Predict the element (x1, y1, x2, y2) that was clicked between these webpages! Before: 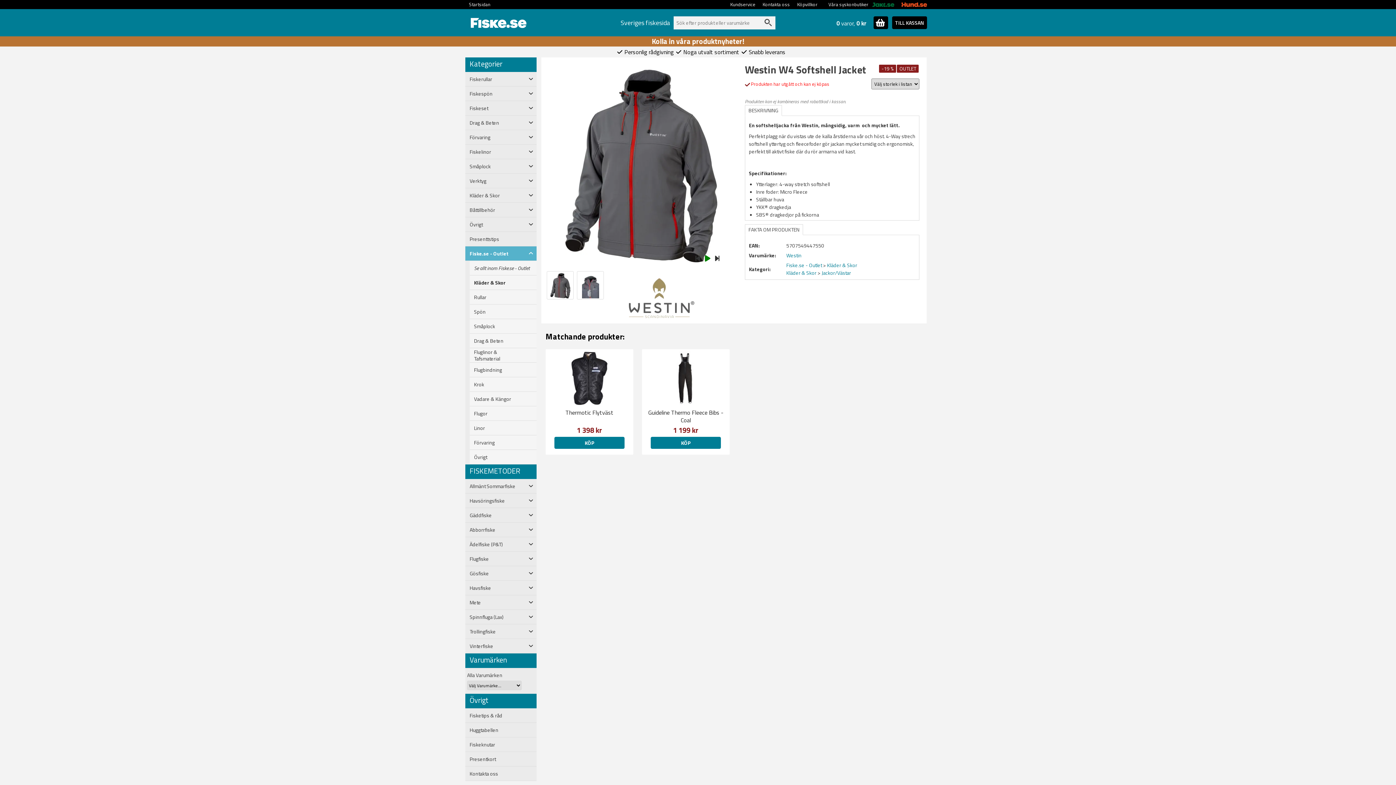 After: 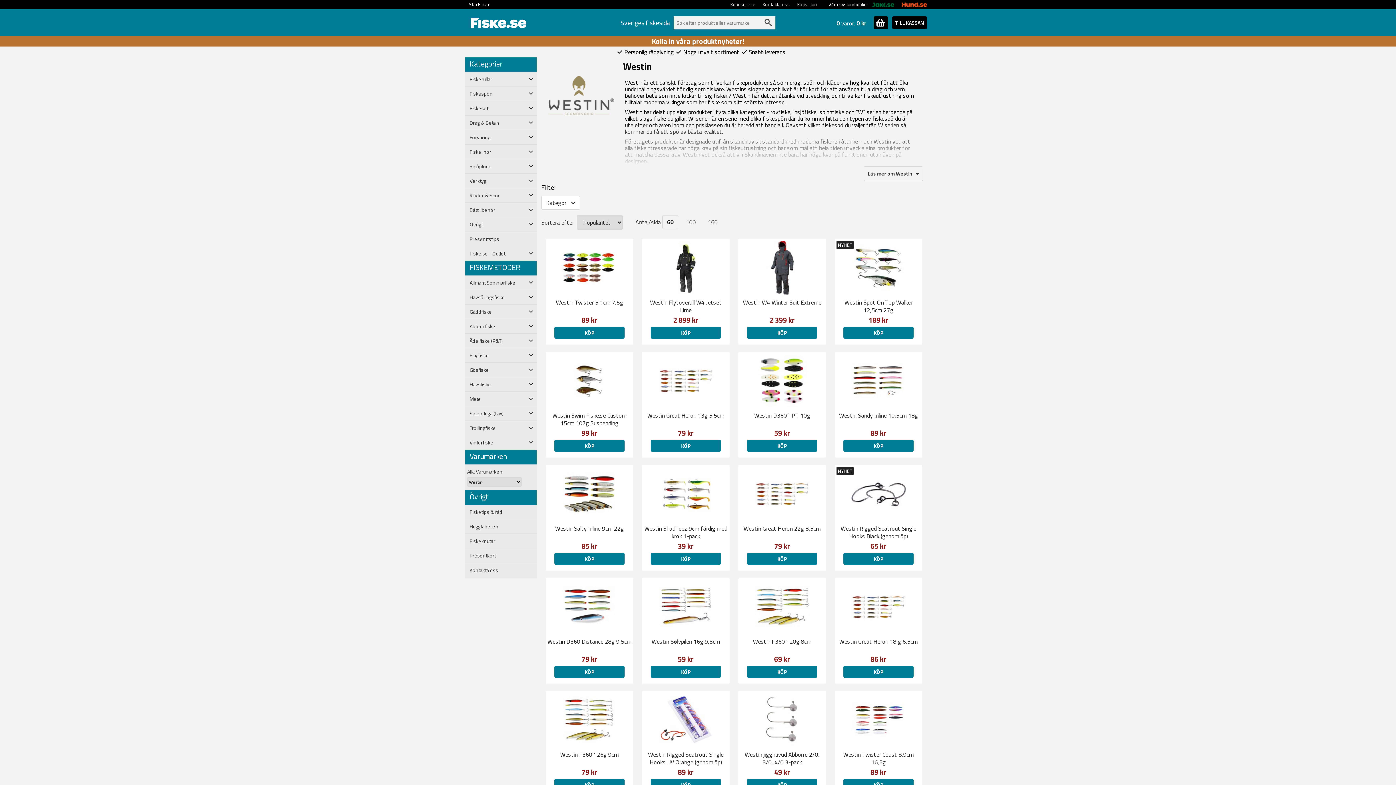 Action: bbox: (786, 251, 801, 259) label: Westin